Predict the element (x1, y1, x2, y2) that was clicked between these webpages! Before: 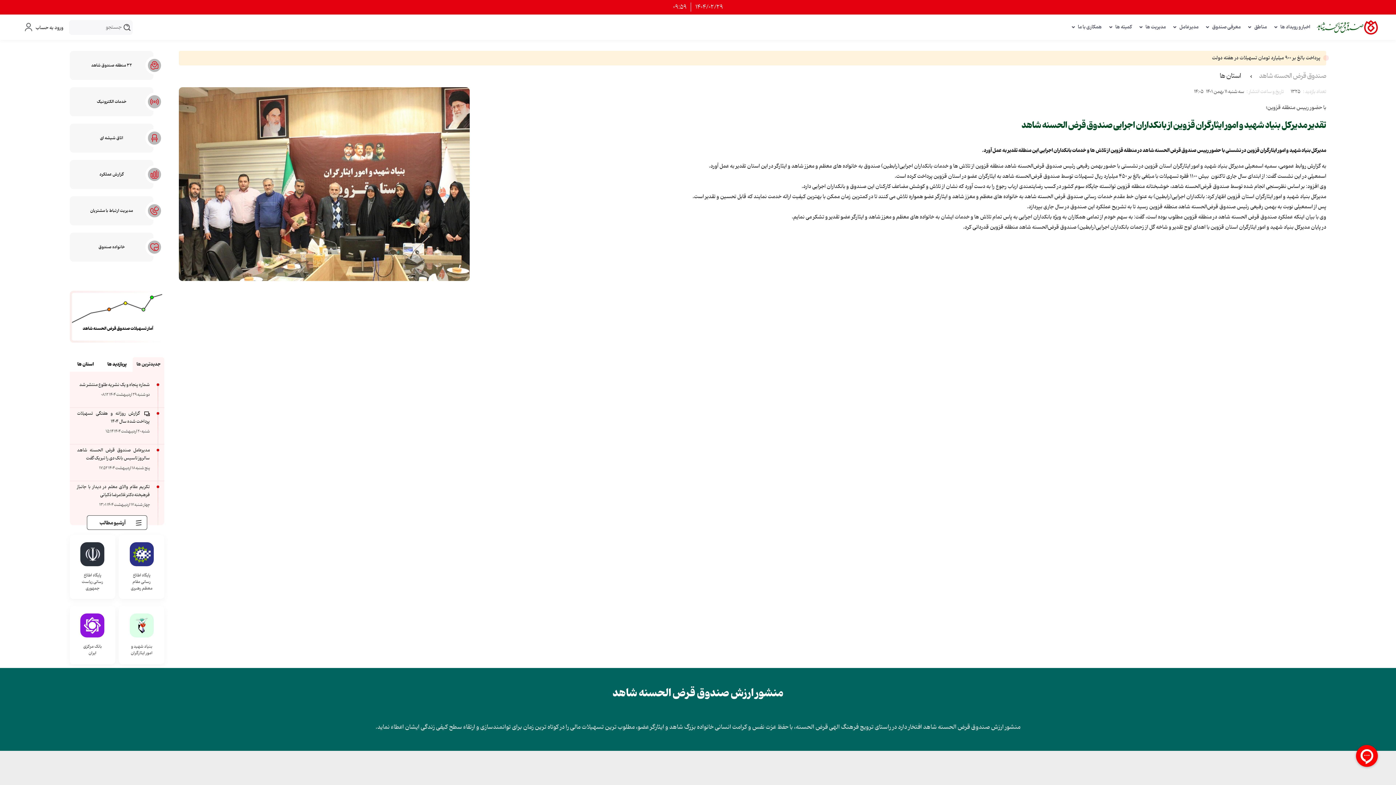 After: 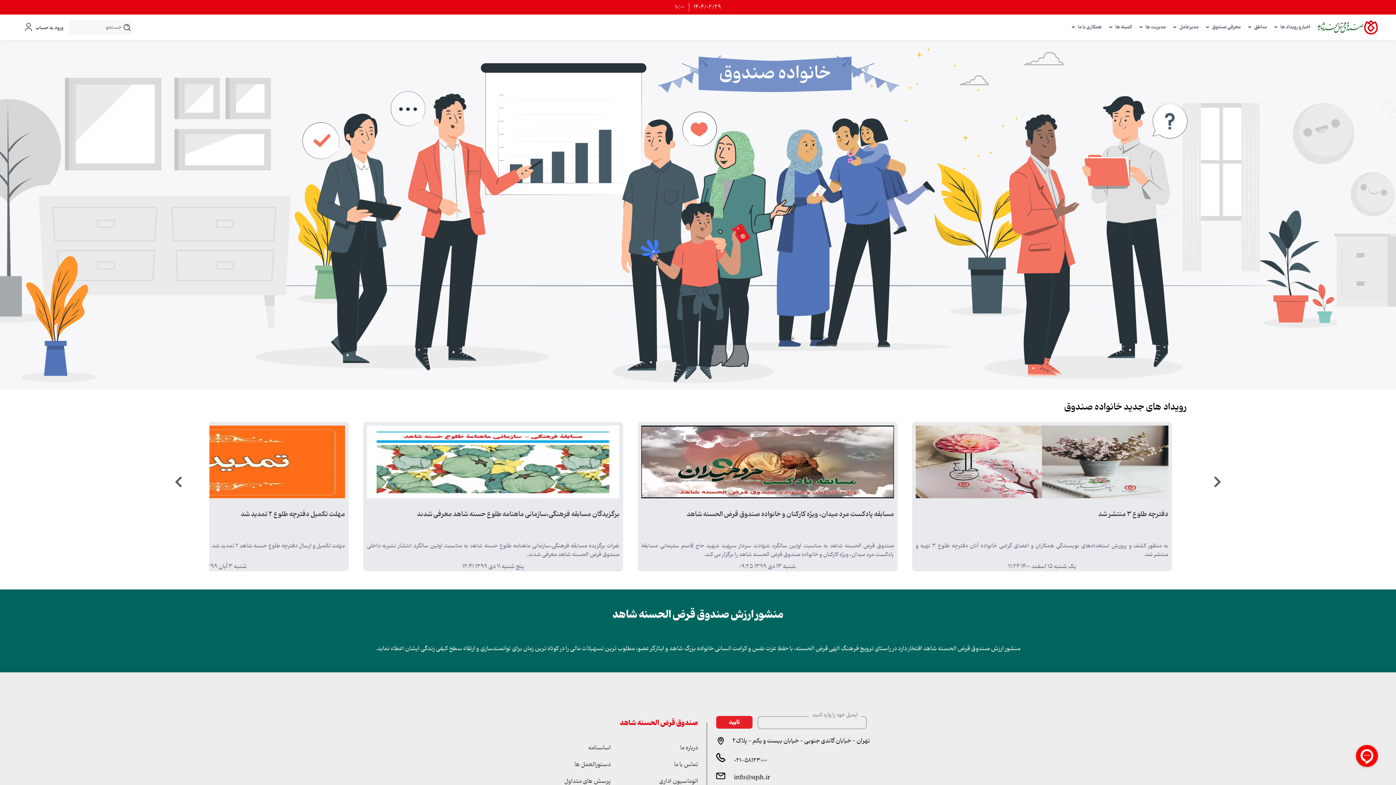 Action: label: خانواده صندوق bbox: (69, 232, 153, 261)